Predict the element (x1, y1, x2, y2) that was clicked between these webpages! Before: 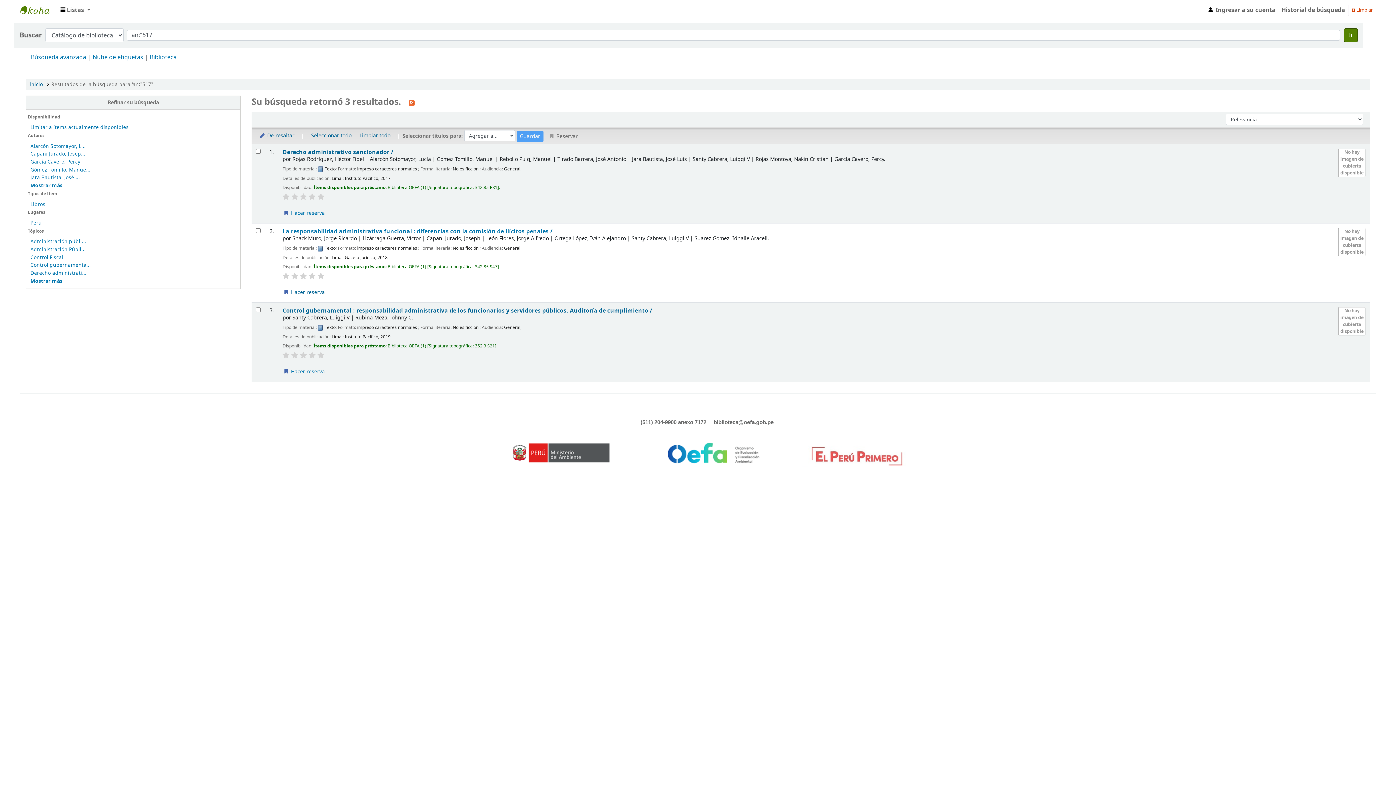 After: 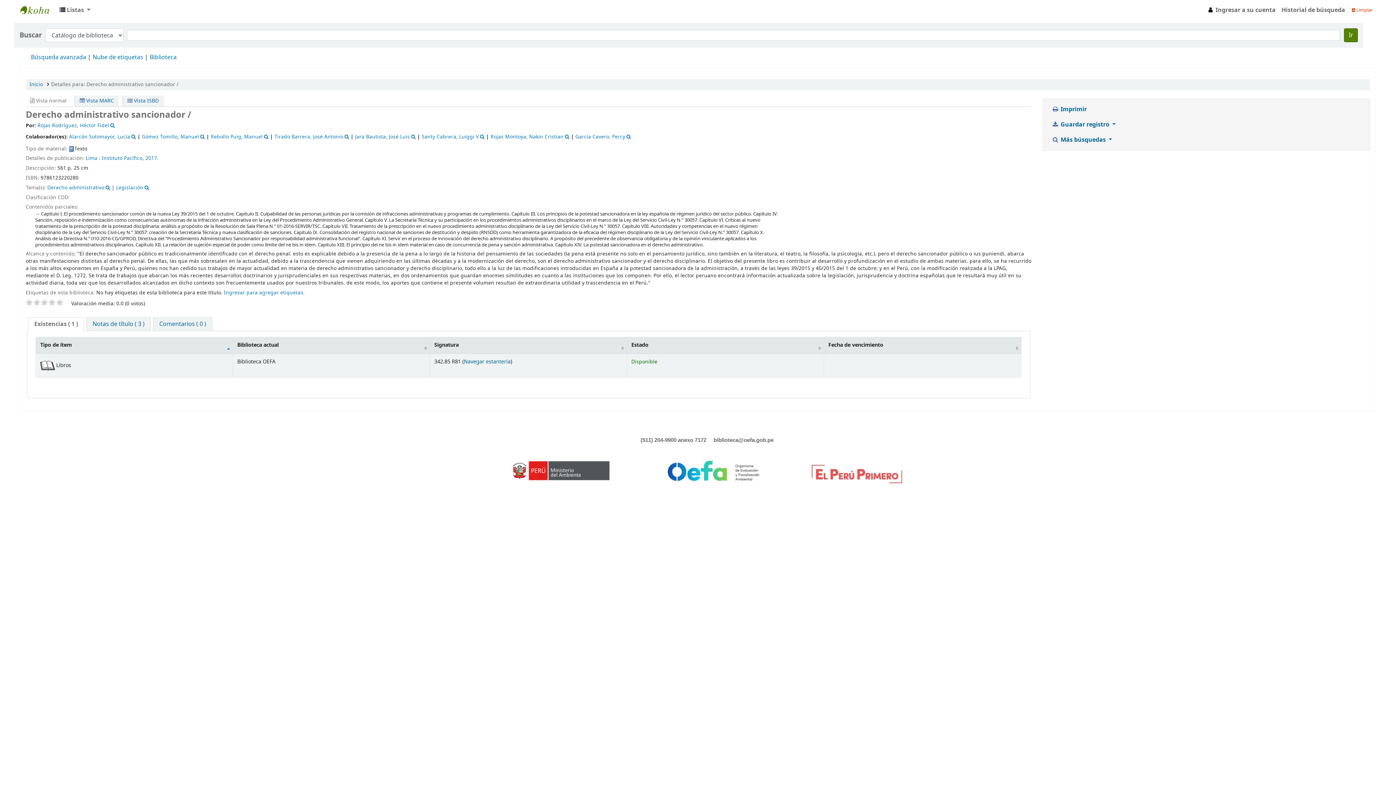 Action: label: Jara Bautista, José ... bbox: (30, 173, 79, 181)